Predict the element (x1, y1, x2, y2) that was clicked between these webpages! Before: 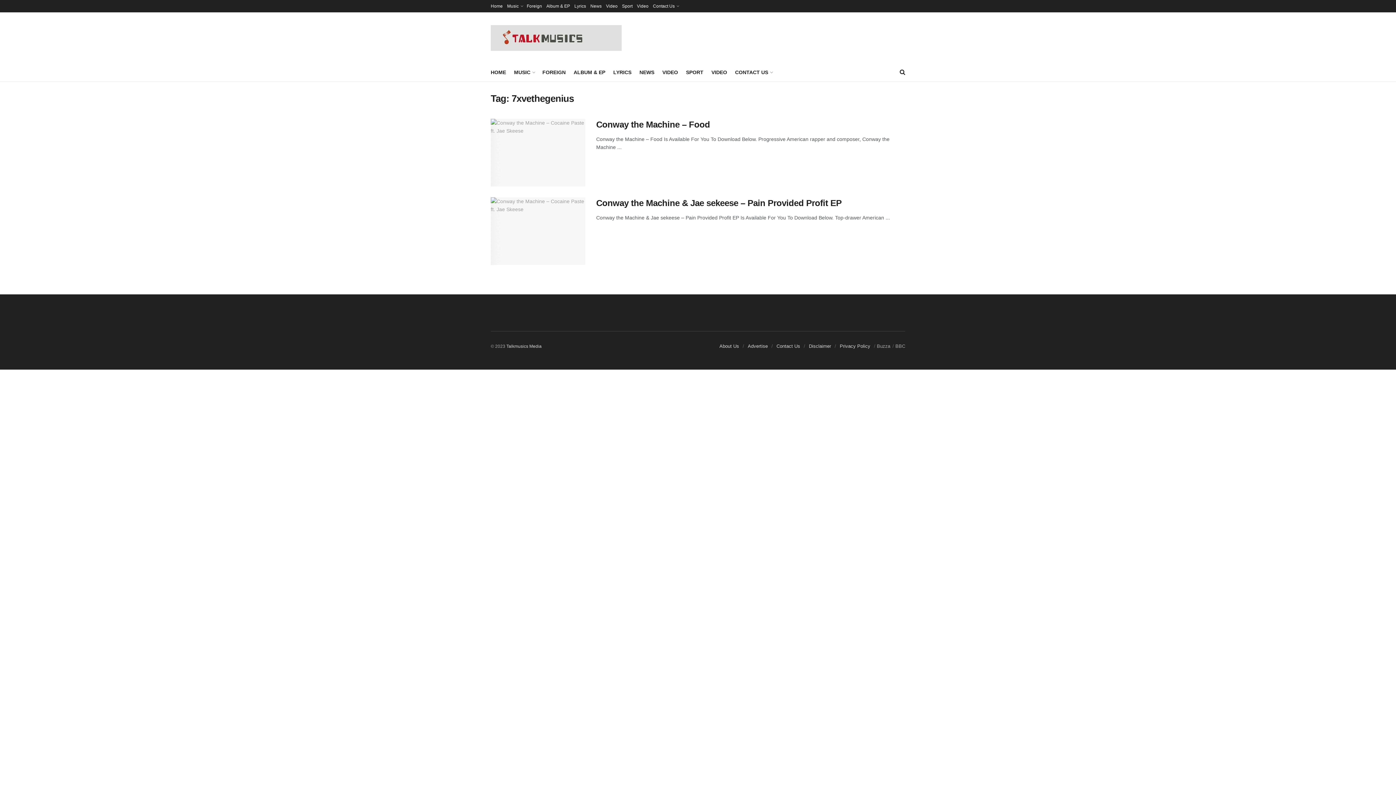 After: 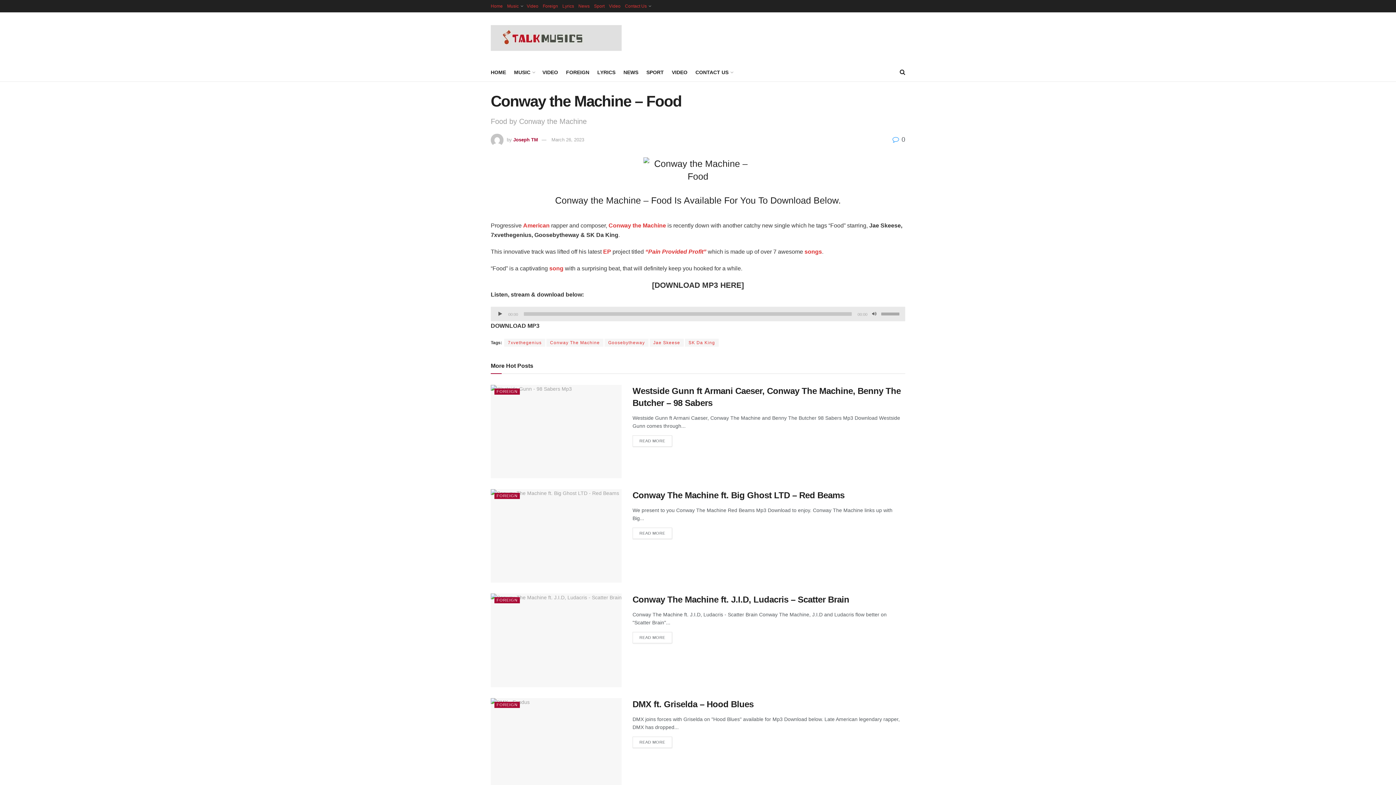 Action: label: Conway the Machine – Food bbox: (596, 119, 710, 129)